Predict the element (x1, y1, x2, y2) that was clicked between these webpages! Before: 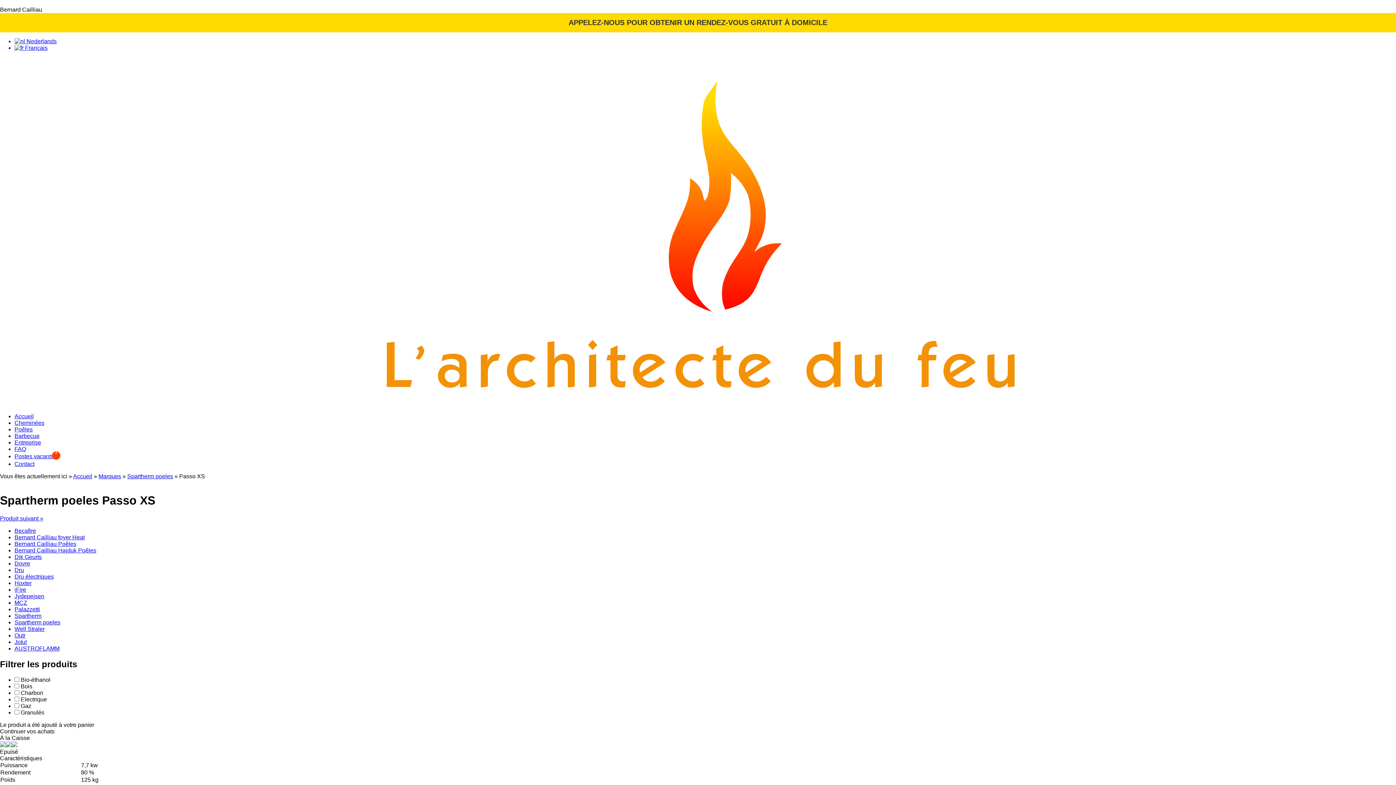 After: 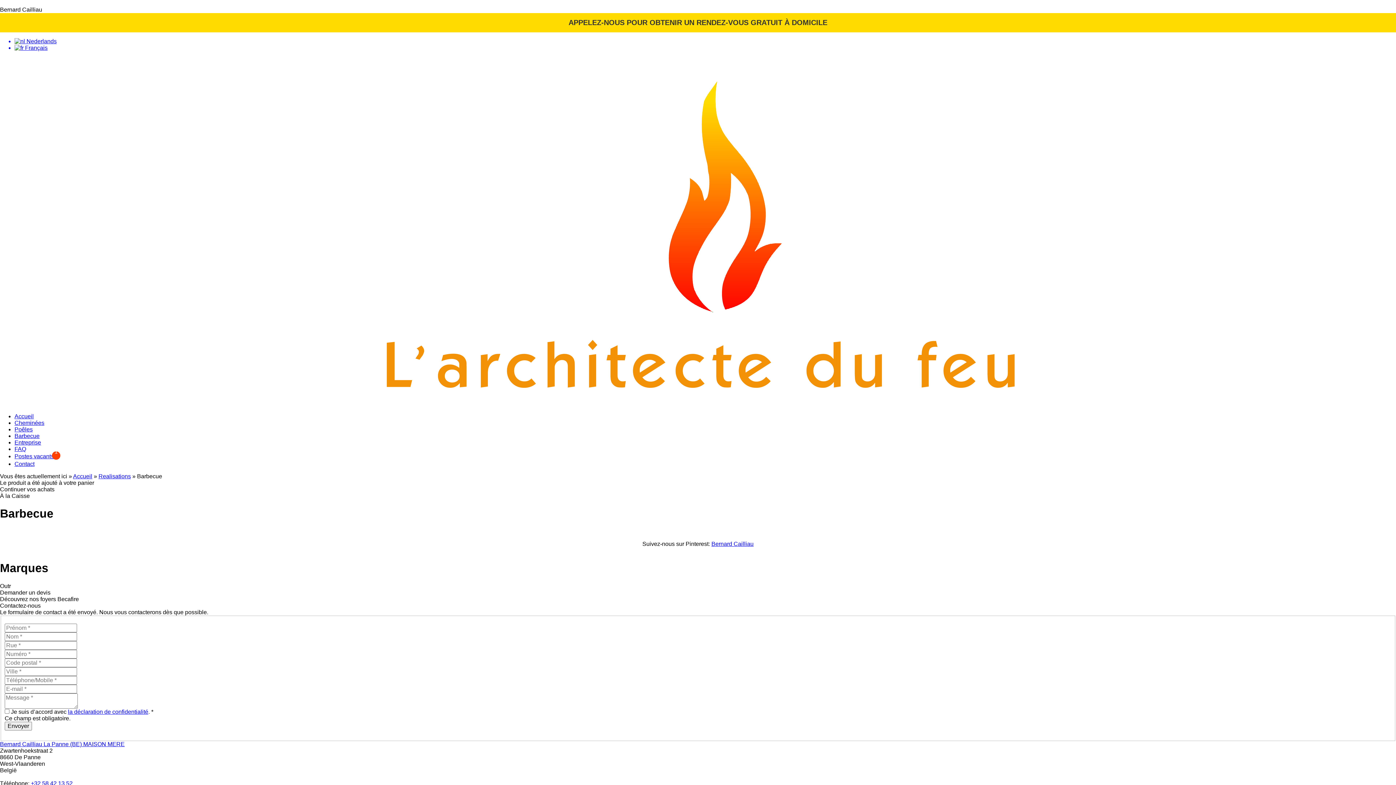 Action: bbox: (14, 433, 39, 439) label: Barbecue